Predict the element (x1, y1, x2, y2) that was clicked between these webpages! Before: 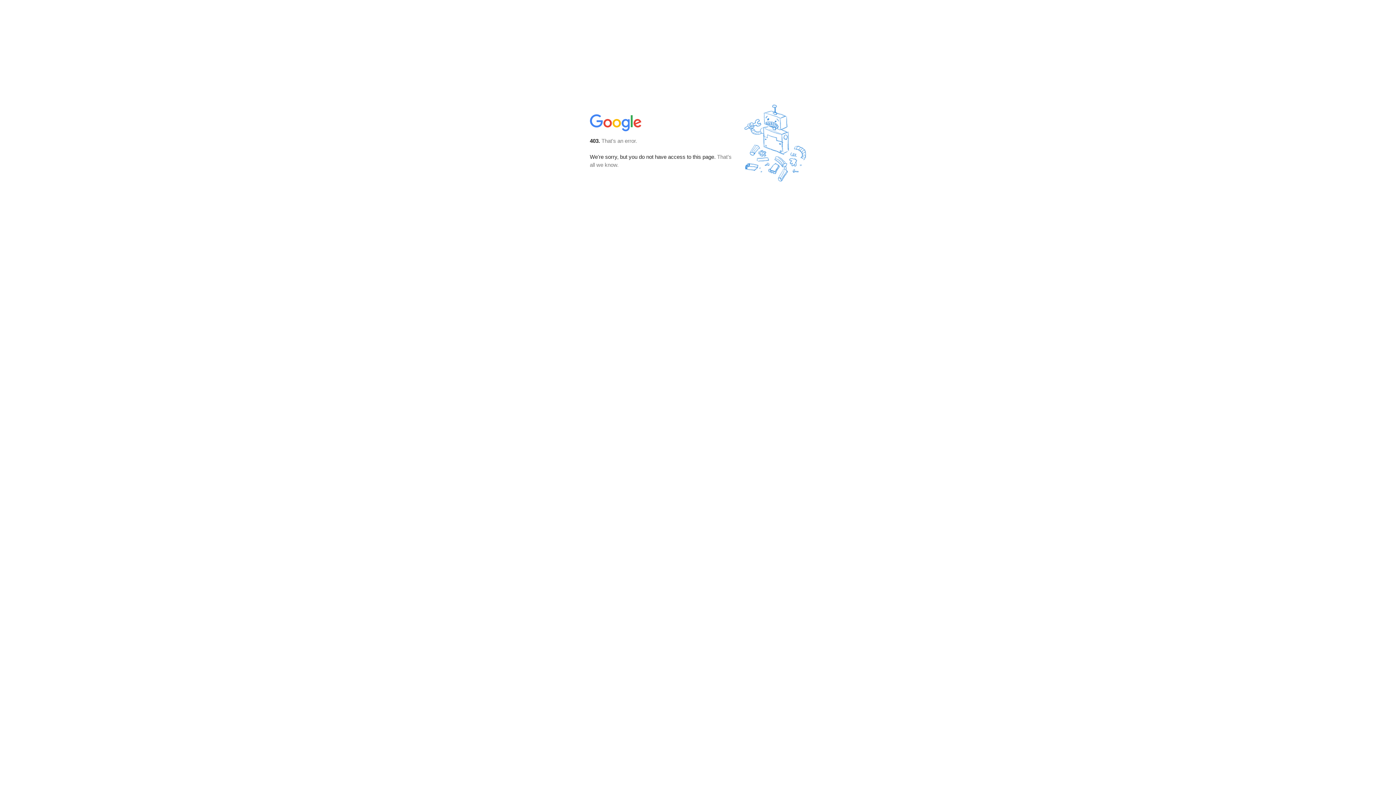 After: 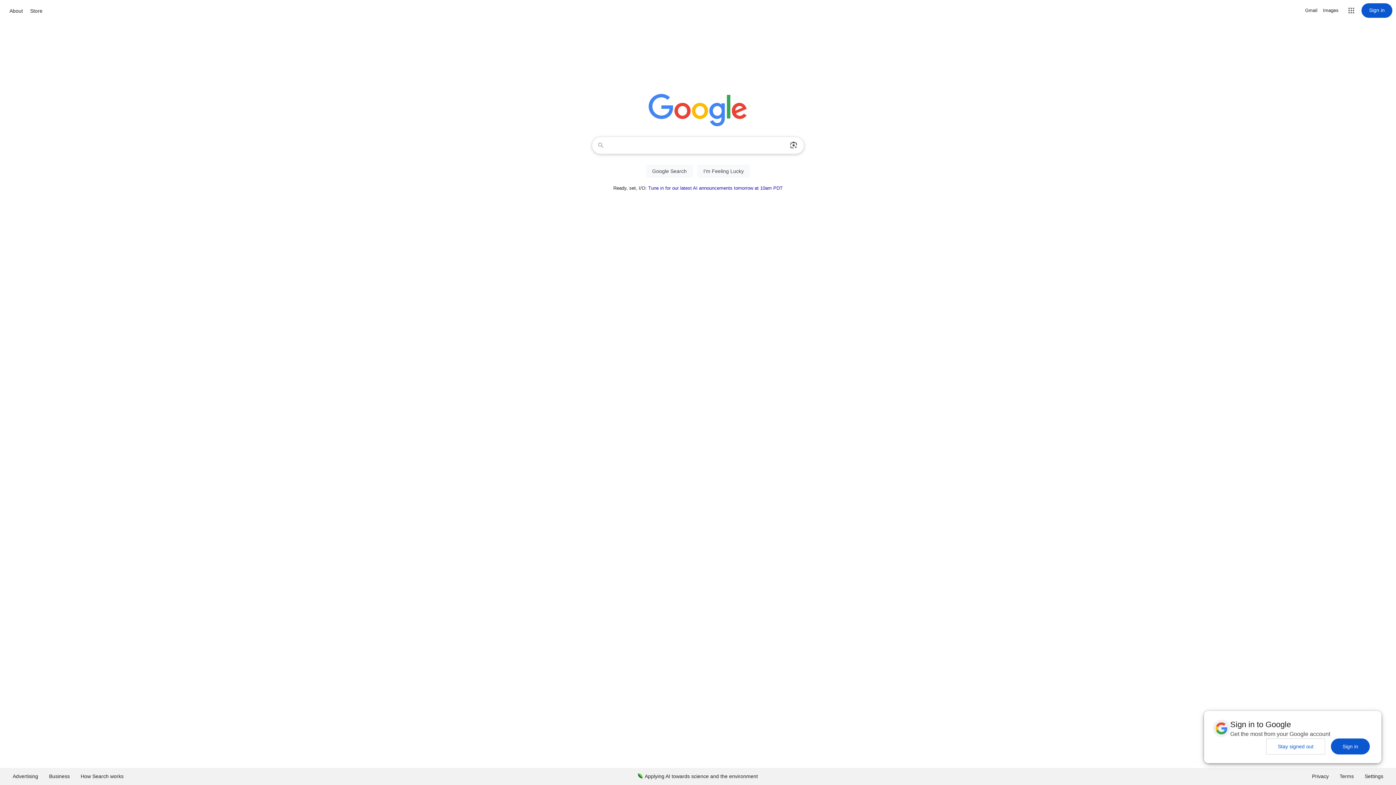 Action: bbox: (590, 127, 642, 134)